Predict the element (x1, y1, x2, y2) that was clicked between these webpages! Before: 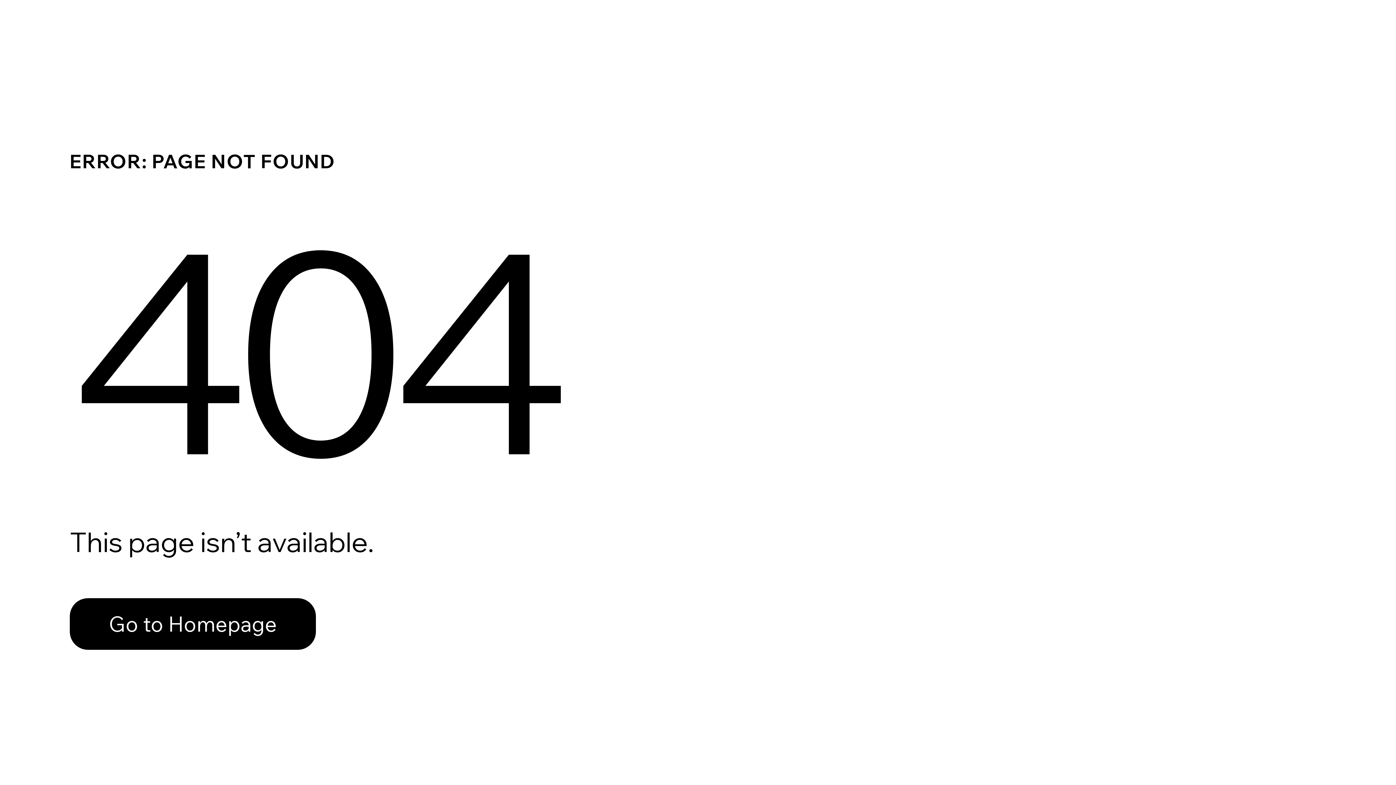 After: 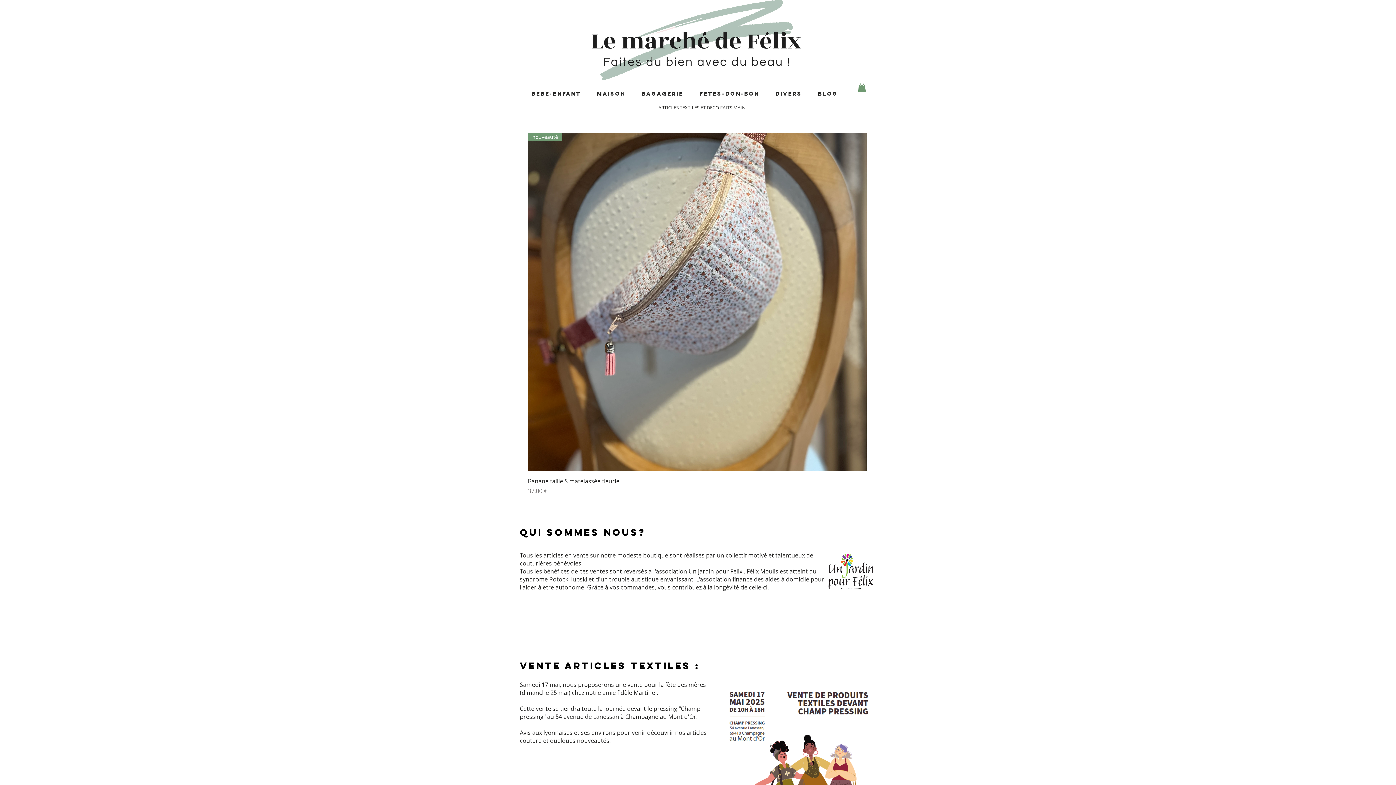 Action: label: Go to Homepage bbox: (69, 582, 768, 659)